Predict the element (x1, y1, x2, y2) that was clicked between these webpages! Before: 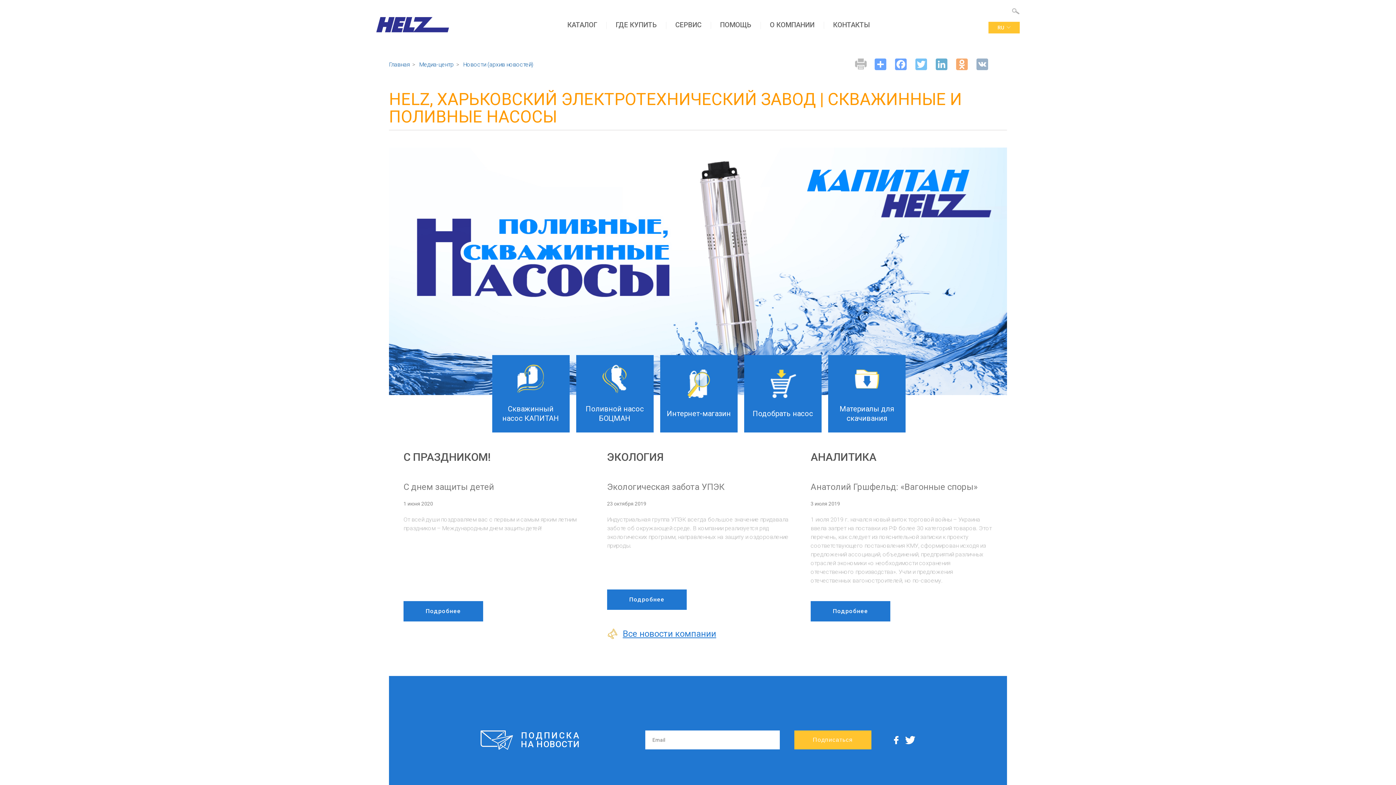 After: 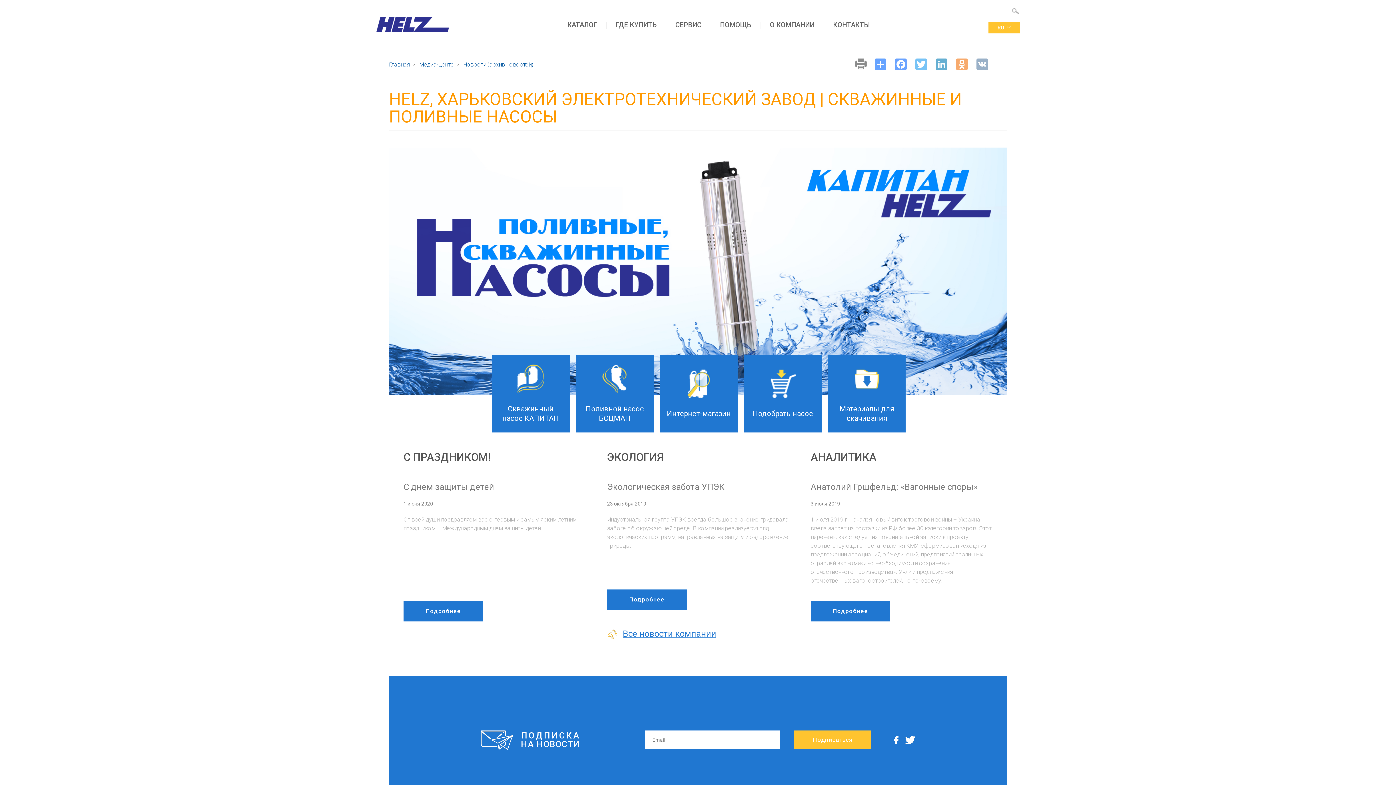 Action: bbox: (847, 58, 866, 70)